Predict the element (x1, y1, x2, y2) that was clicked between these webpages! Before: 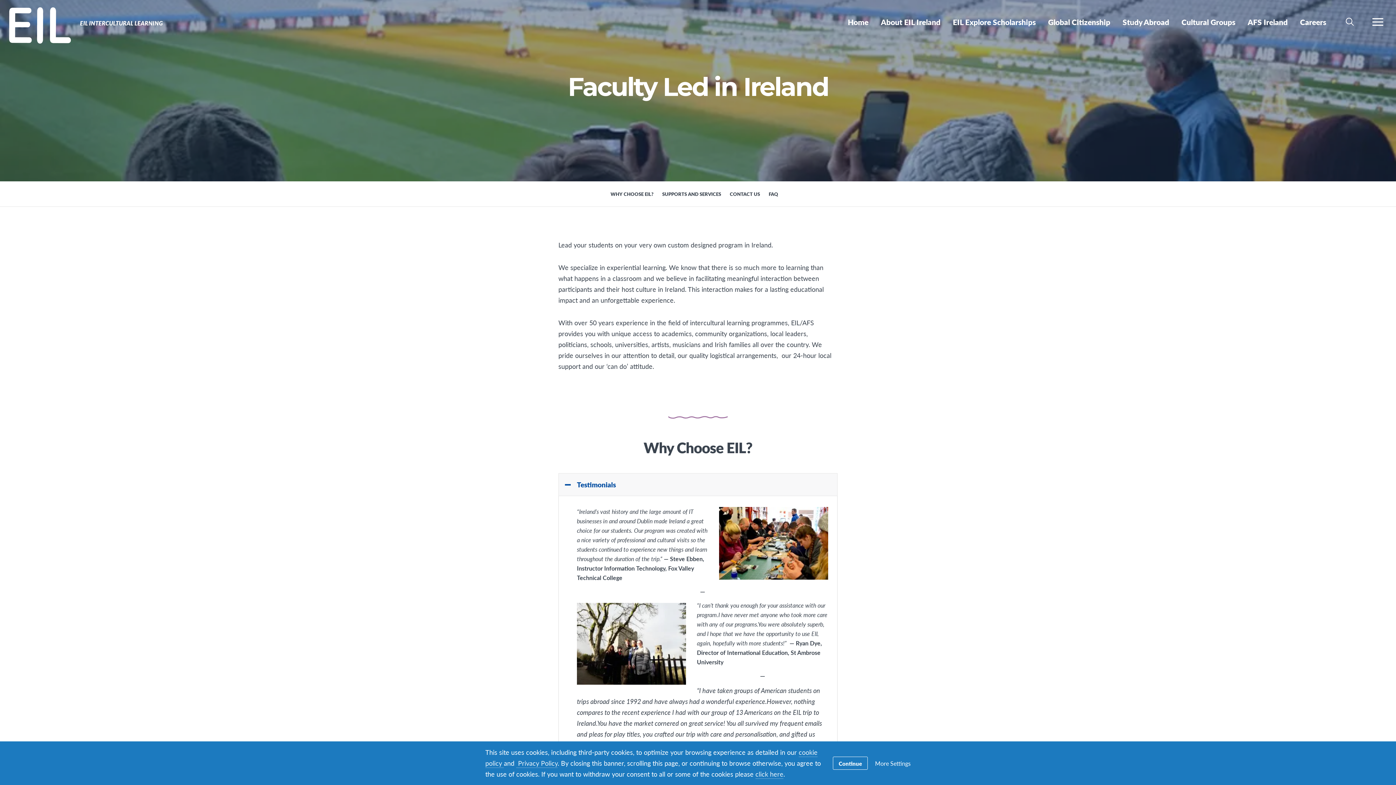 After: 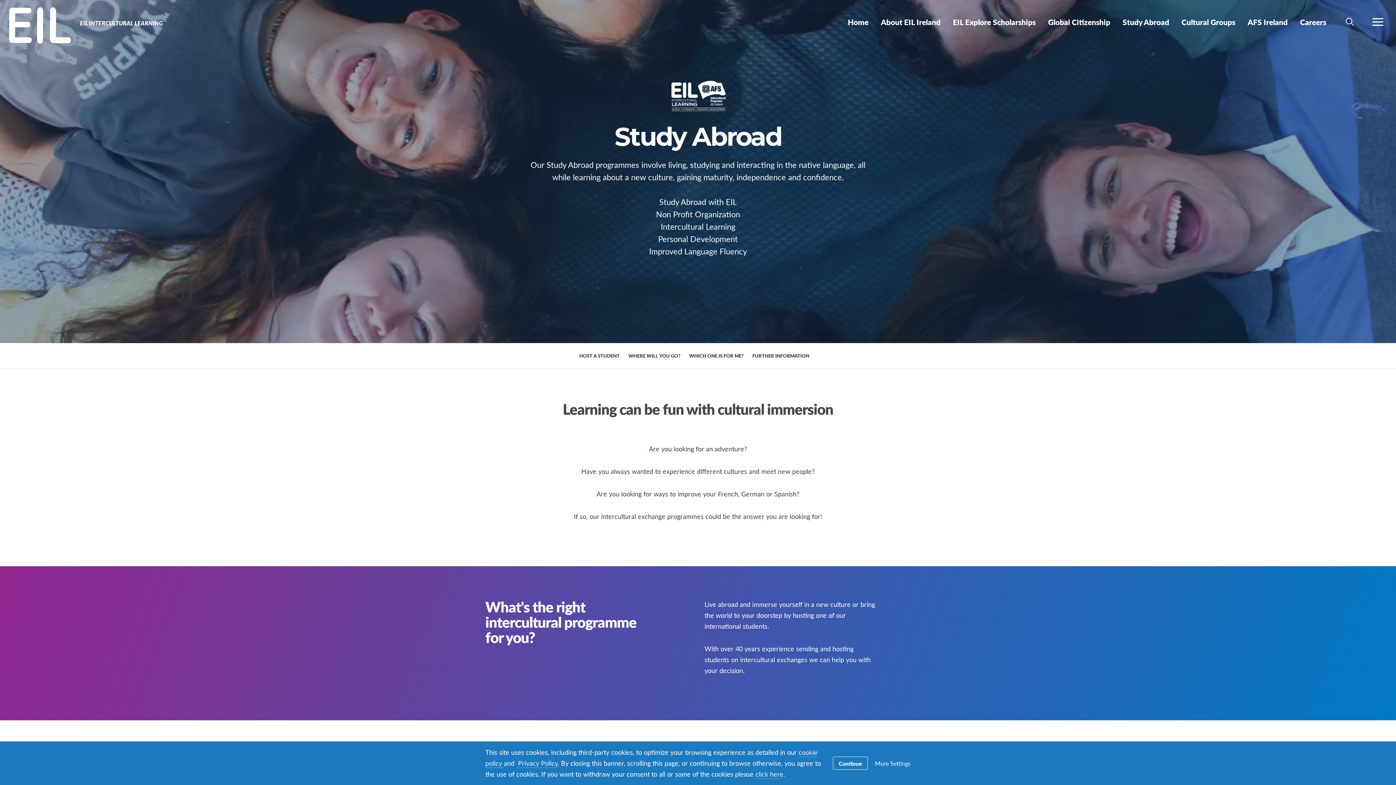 Action: label: Study Abroad bbox: (1117, 13, 1174, 30)